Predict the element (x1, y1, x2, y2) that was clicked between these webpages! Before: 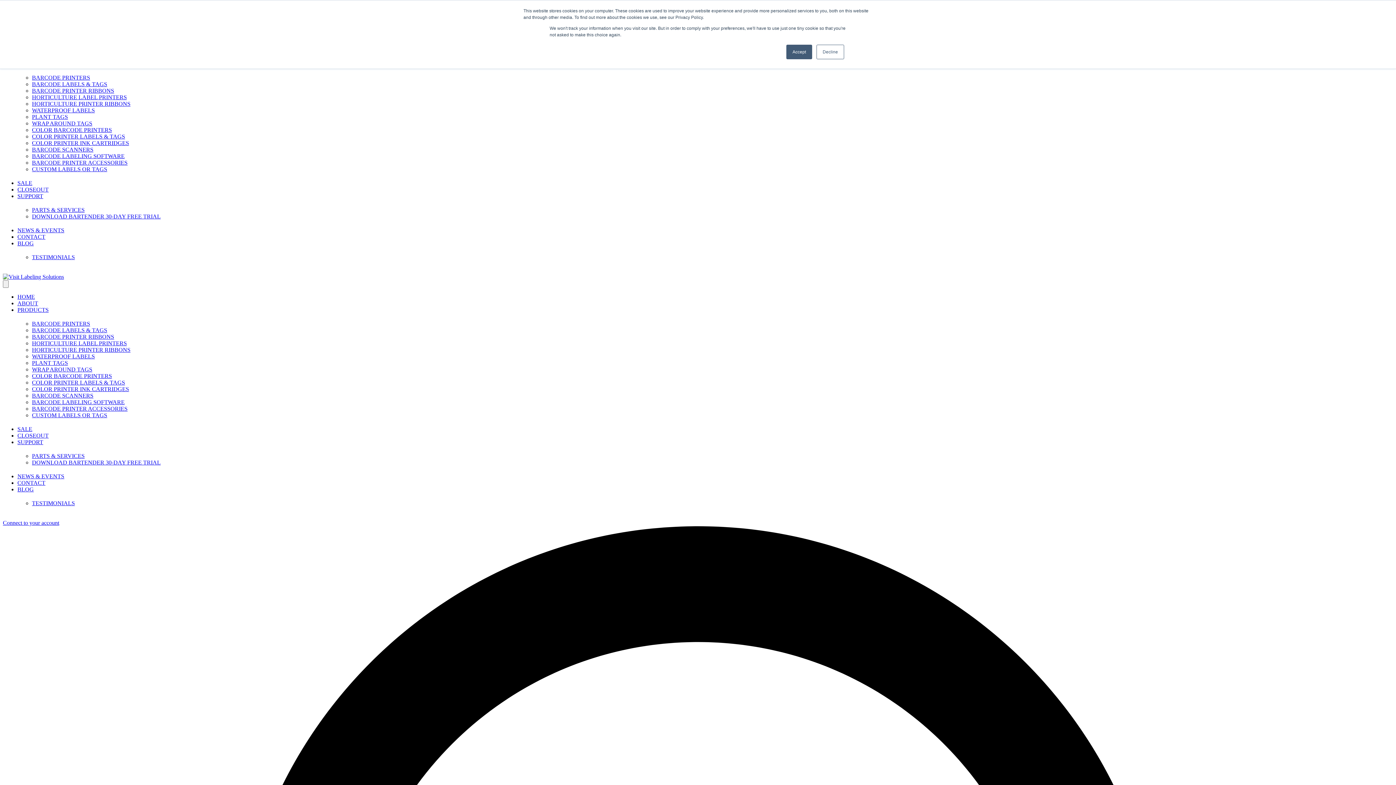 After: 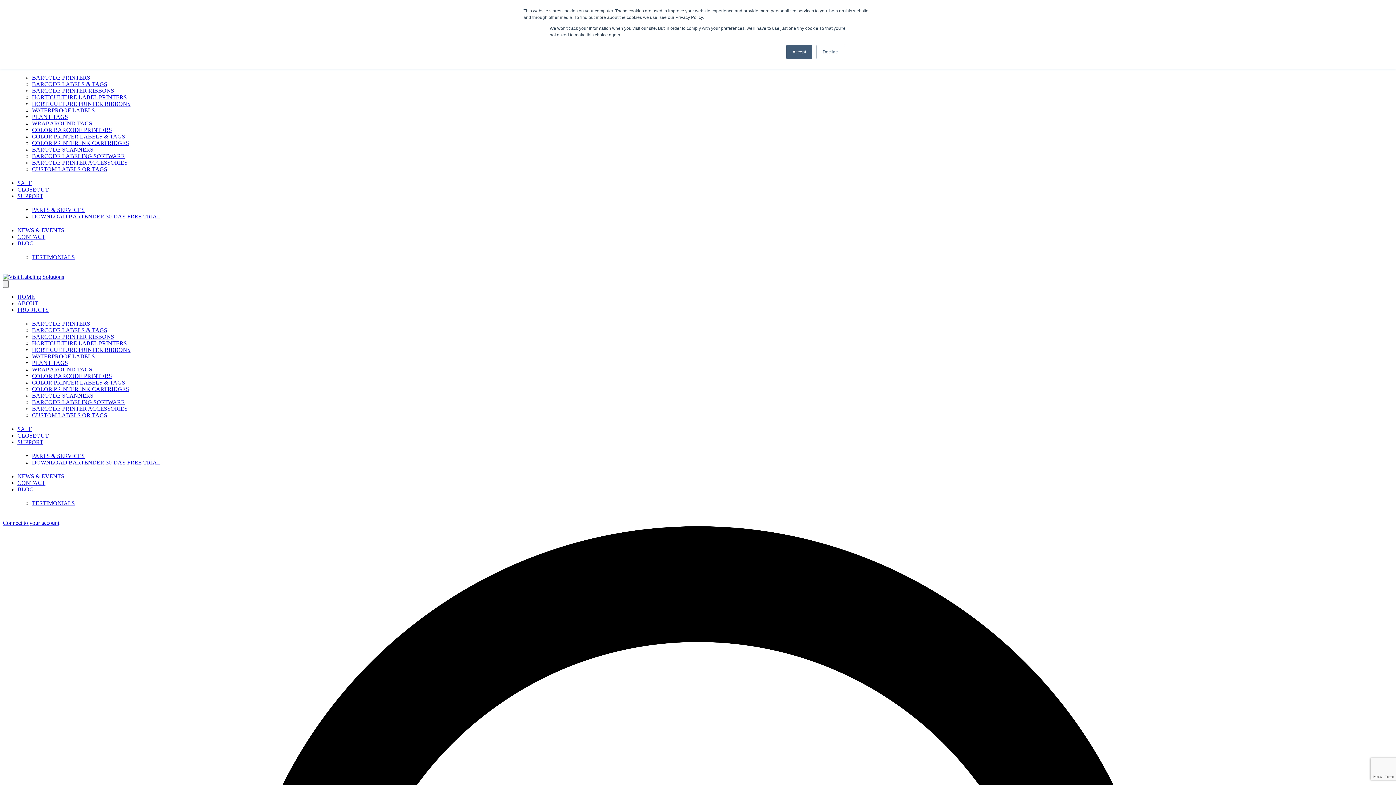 Action: bbox: (17, 293, 34, 300) label: HOME